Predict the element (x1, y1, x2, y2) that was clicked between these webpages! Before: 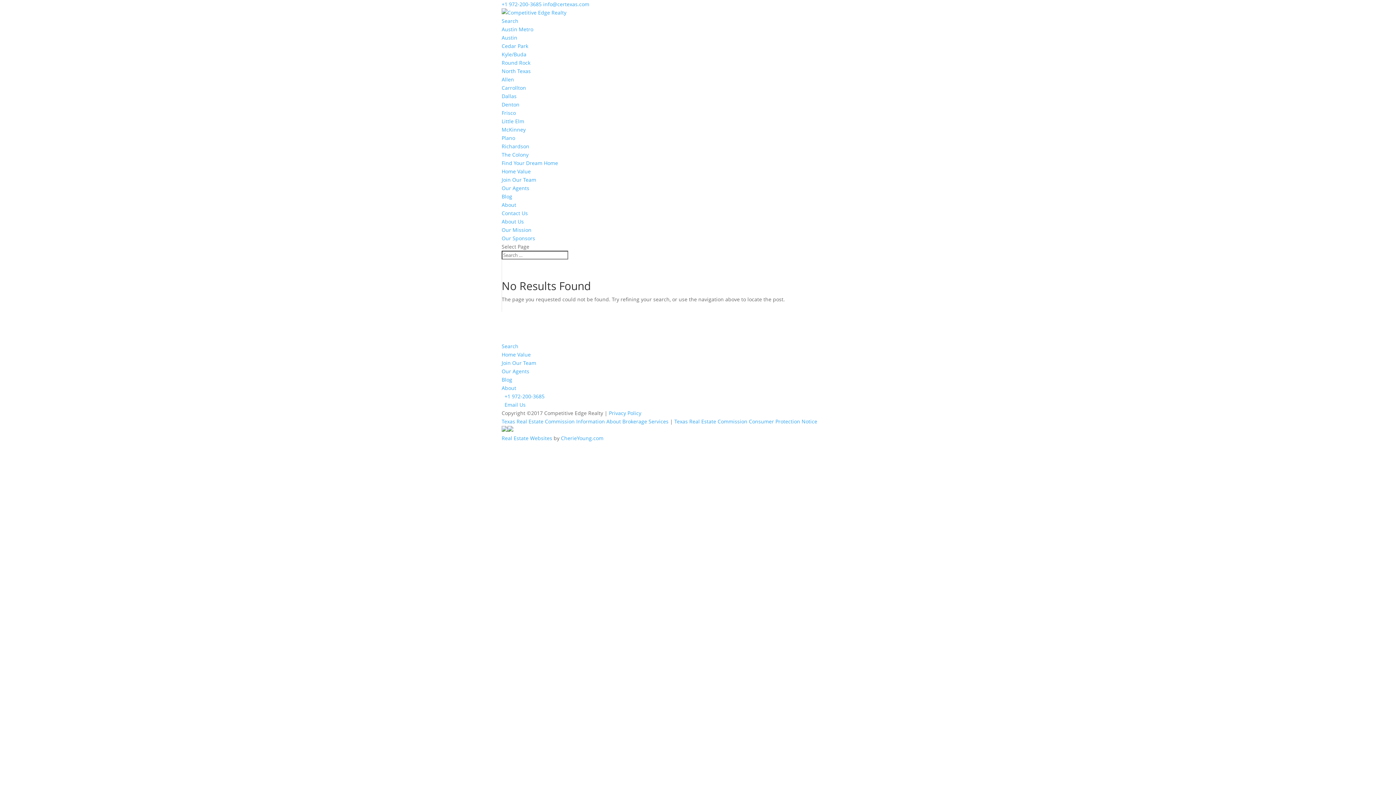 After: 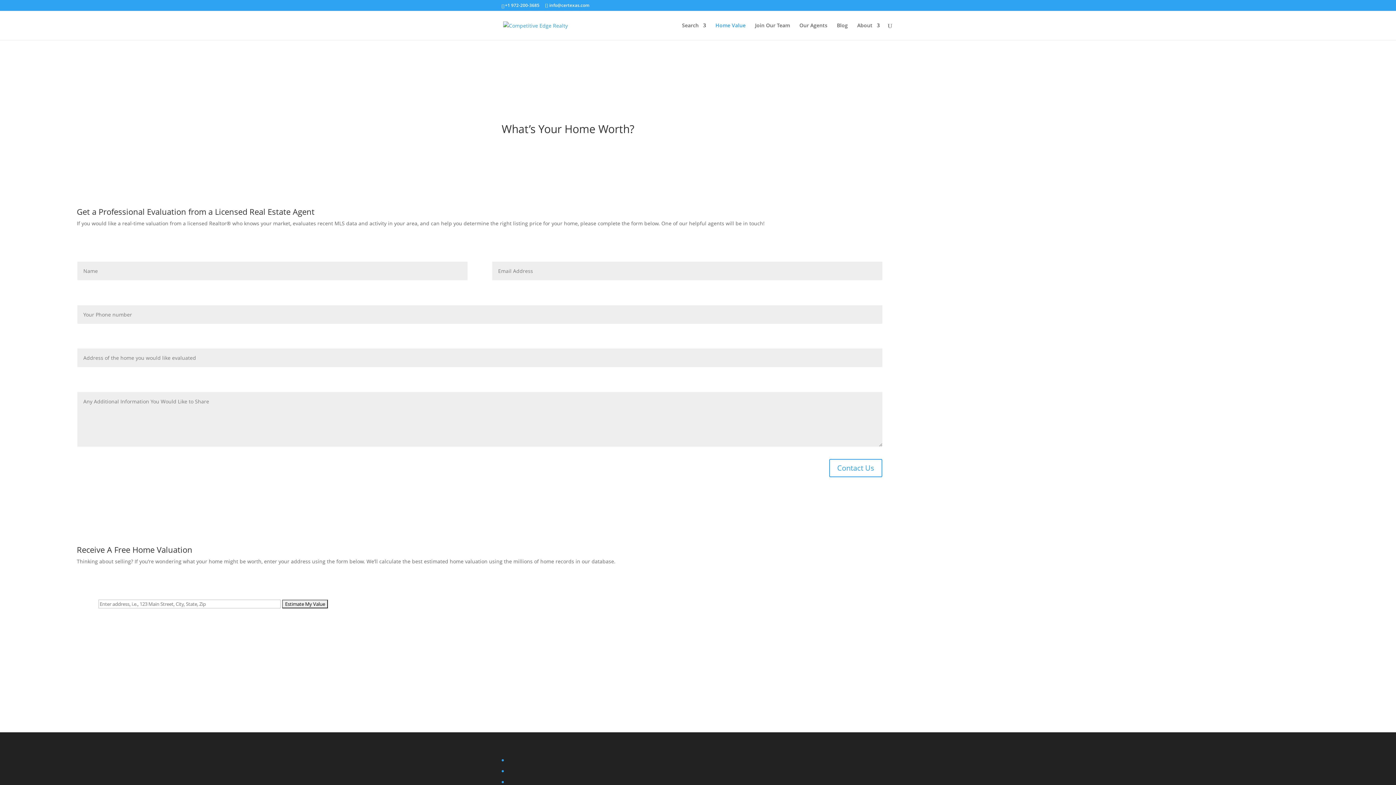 Action: bbox: (501, 351, 530, 358) label: Home Value